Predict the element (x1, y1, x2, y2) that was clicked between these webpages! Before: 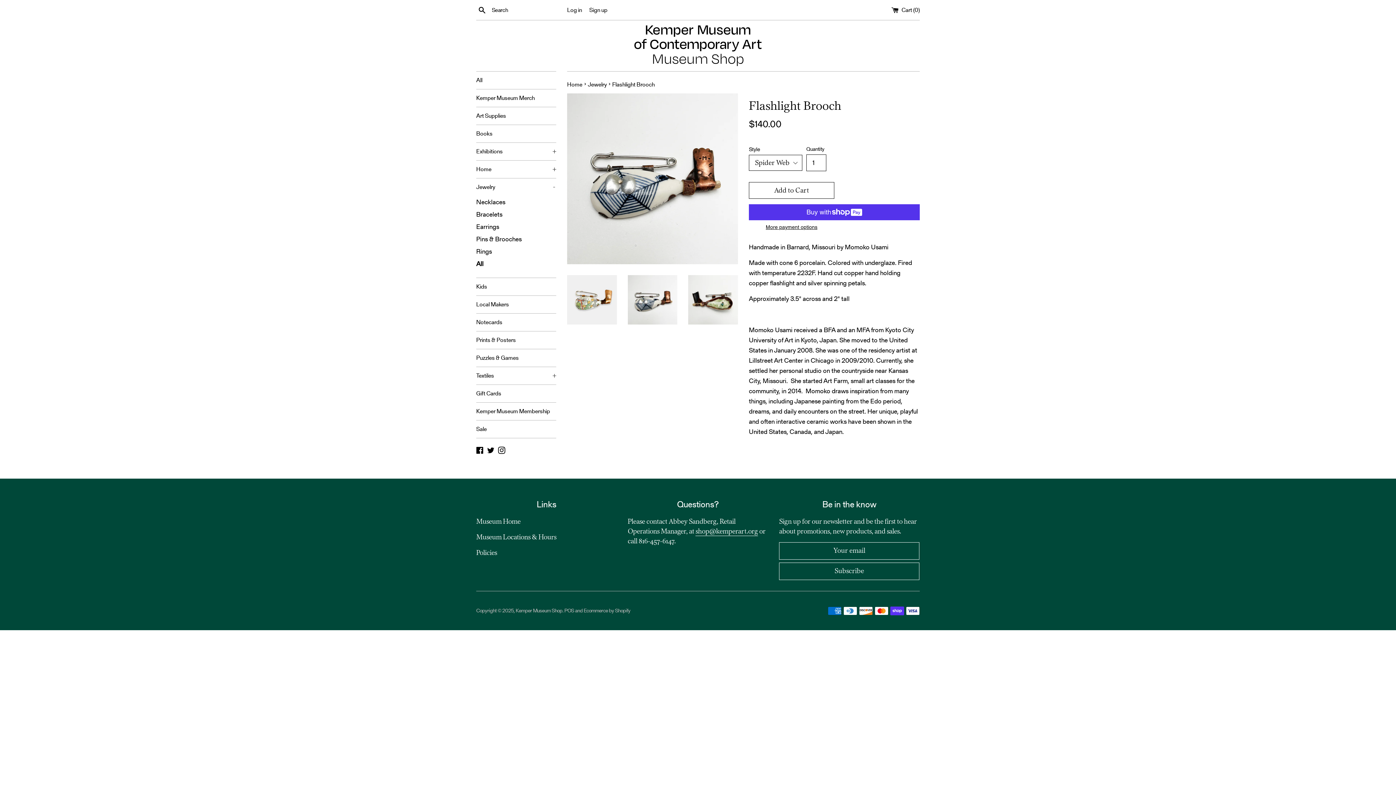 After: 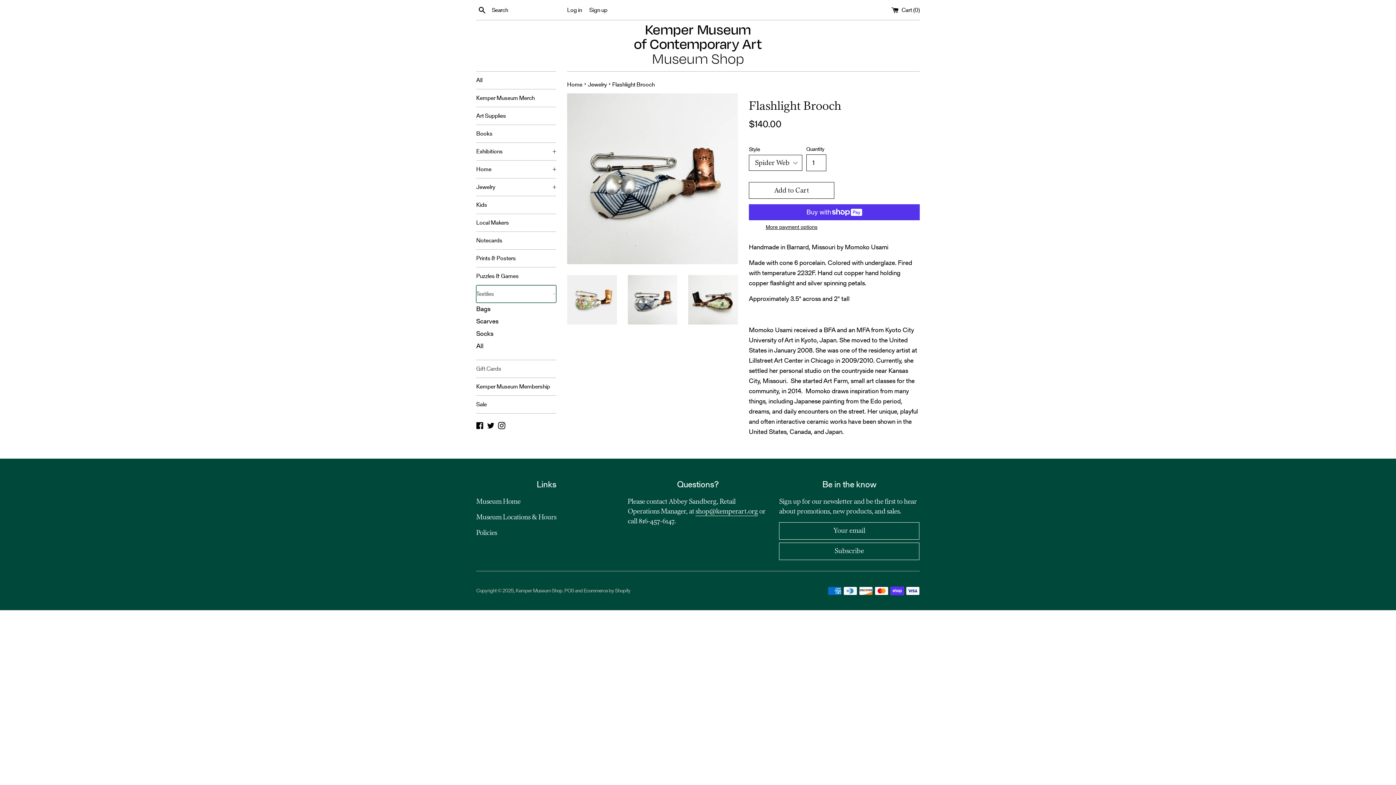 Action: bbox: (476, 367, 556, 384) label: Textiles
+